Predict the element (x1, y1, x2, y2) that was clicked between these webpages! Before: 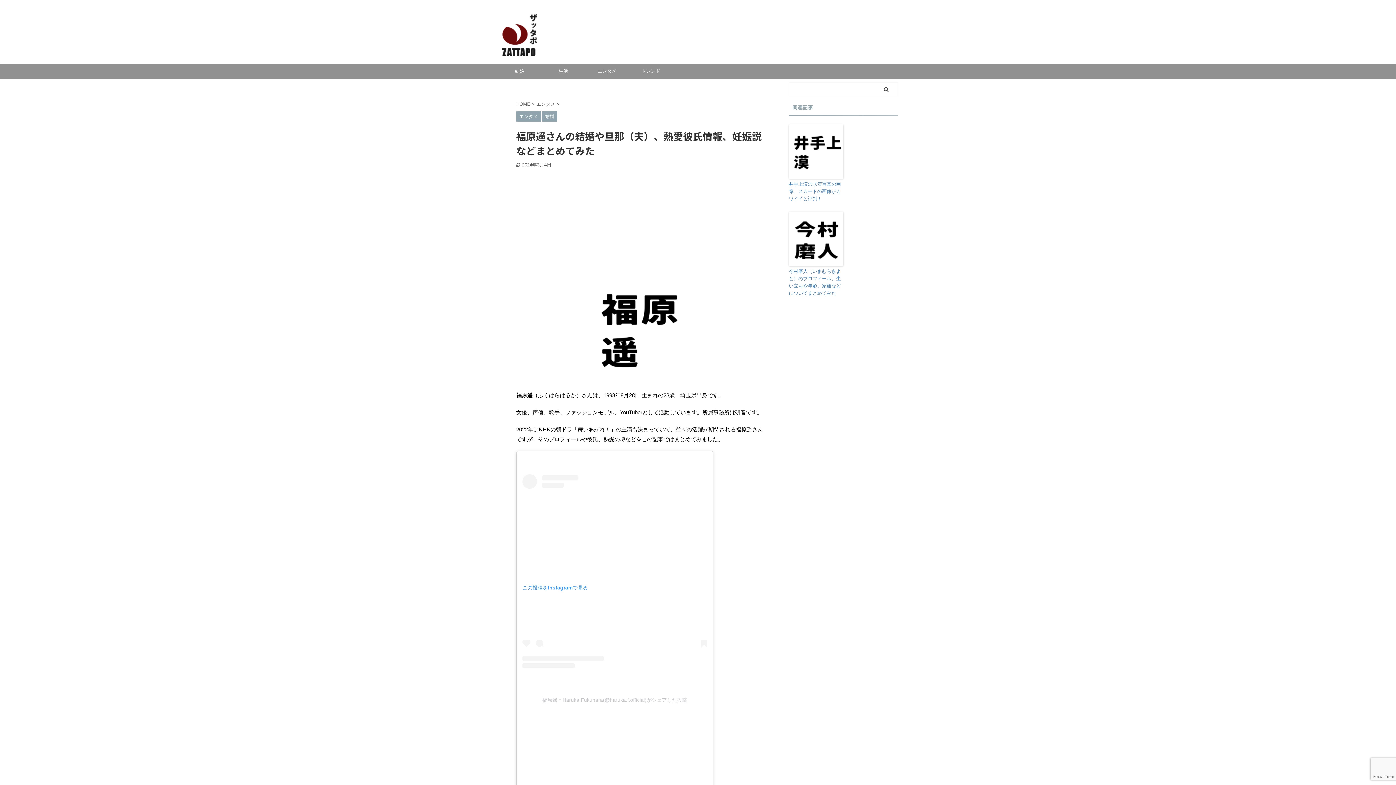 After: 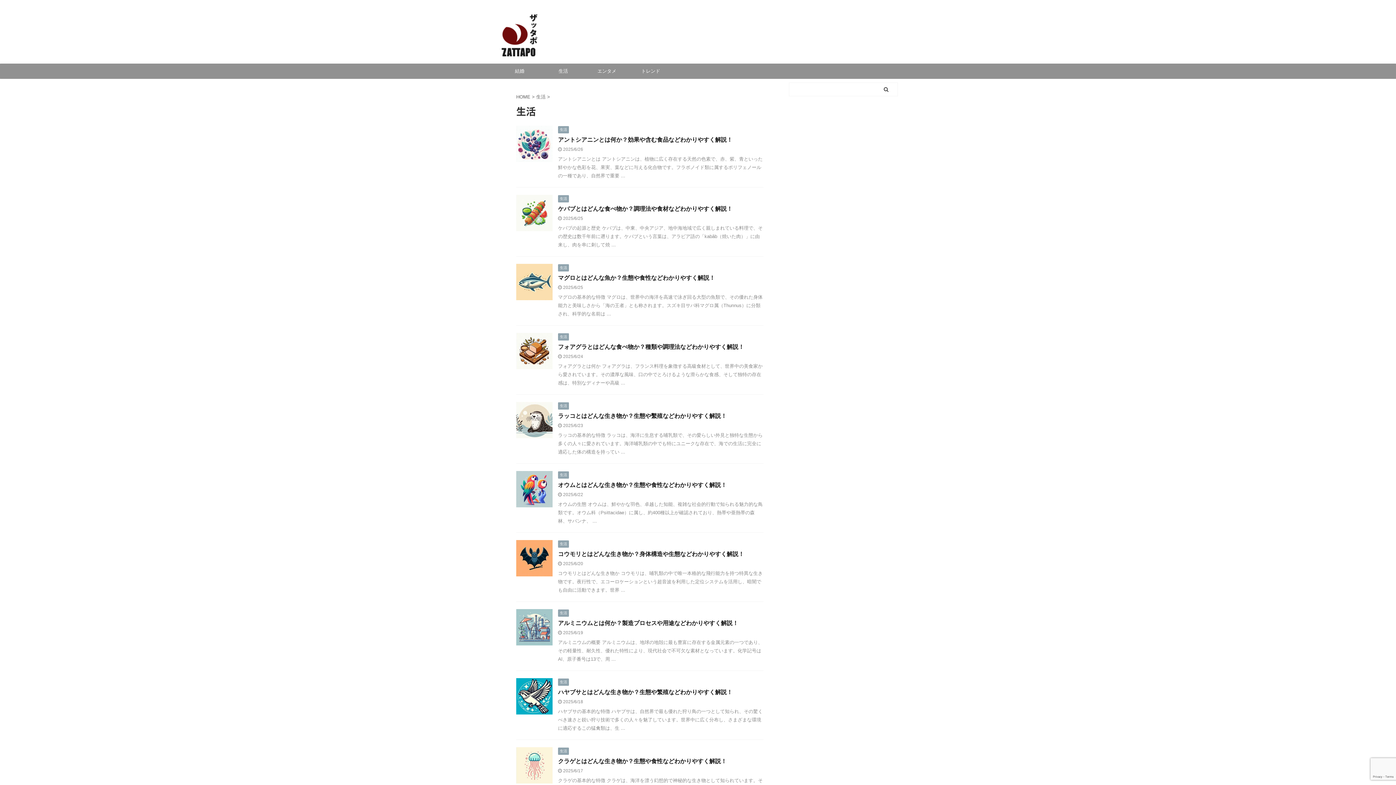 Action: bbox: (541, 64, 585, 78) label: 生活